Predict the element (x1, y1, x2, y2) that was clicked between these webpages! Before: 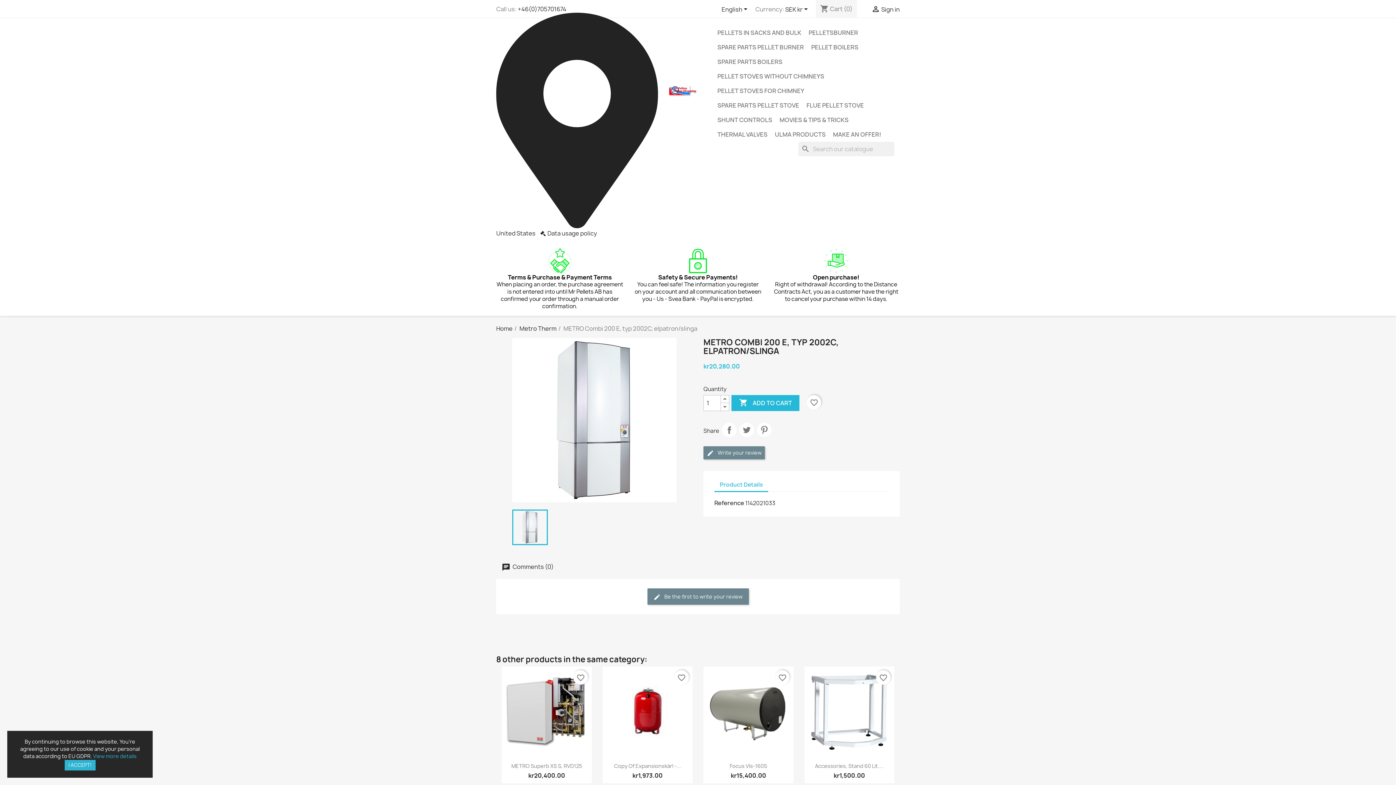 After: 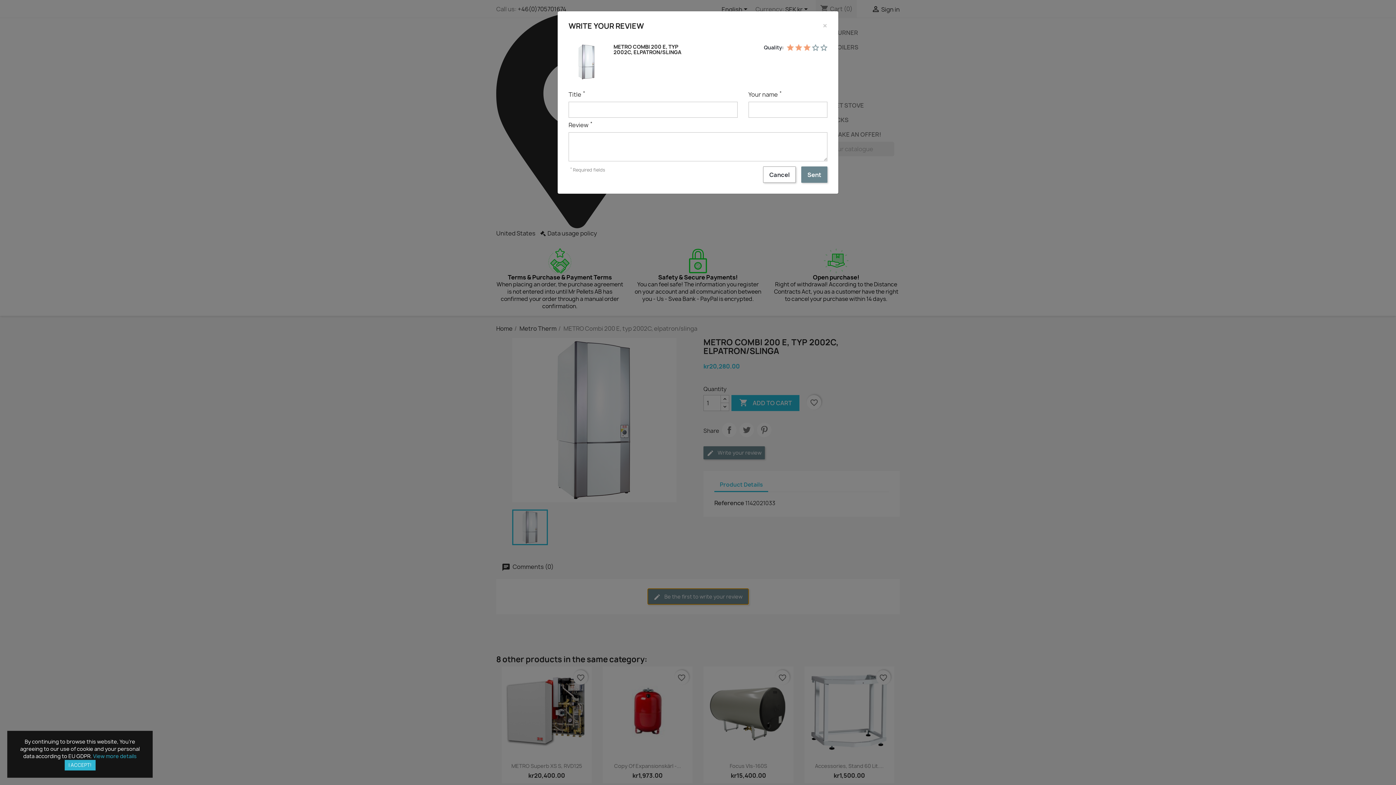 Action: bbox: (647, 588, 748, 605) label:  Be the first to write your review